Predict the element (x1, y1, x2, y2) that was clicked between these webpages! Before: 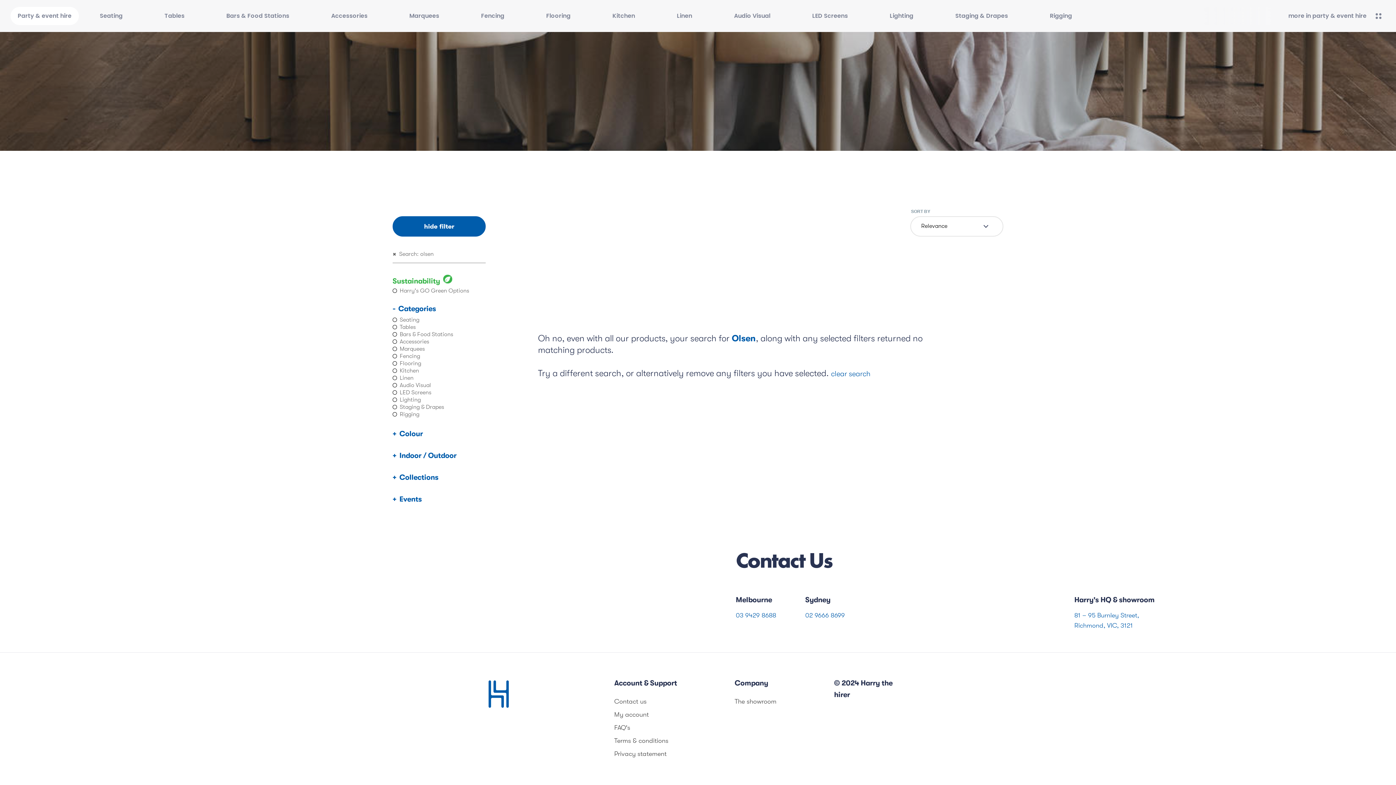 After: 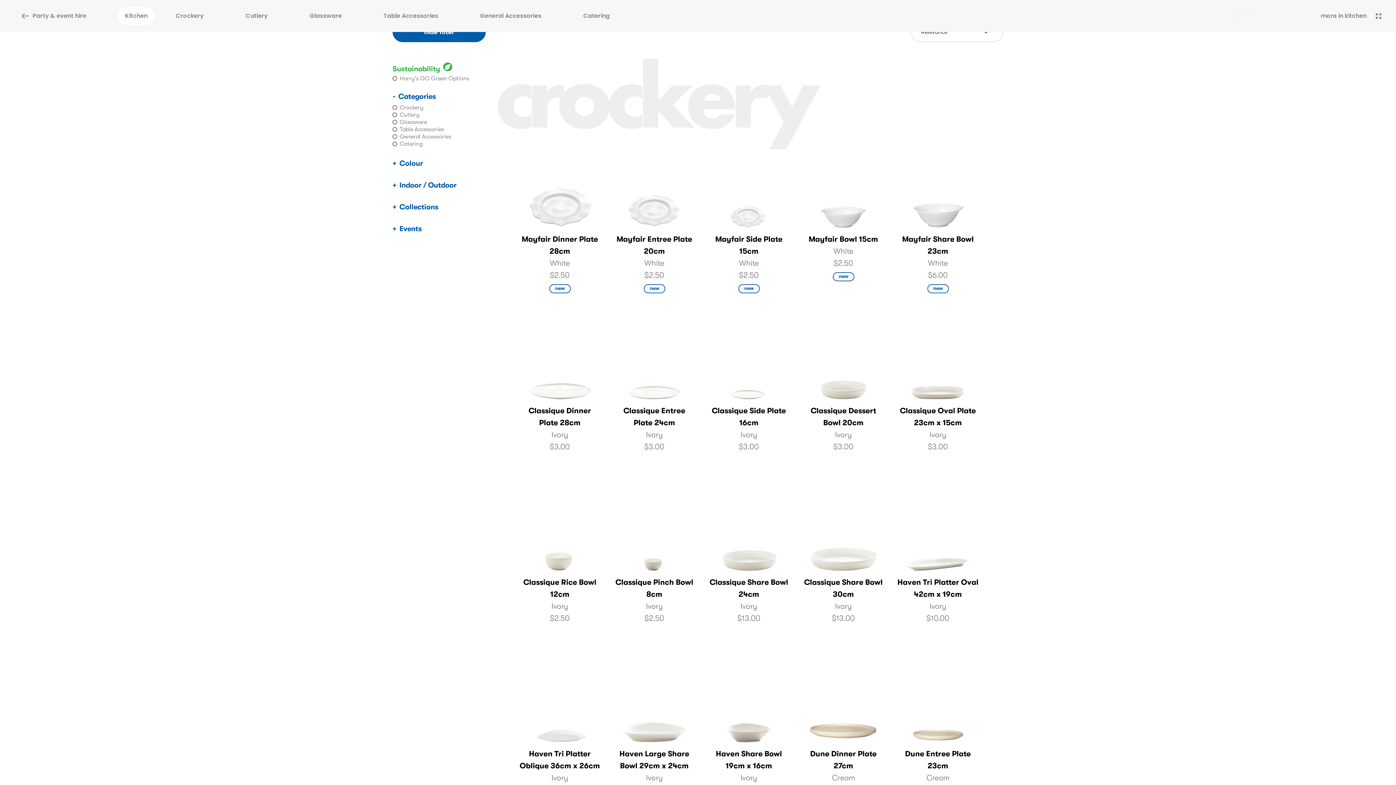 Action: label: Kitchen bbox: (602, 6, 645, 25)